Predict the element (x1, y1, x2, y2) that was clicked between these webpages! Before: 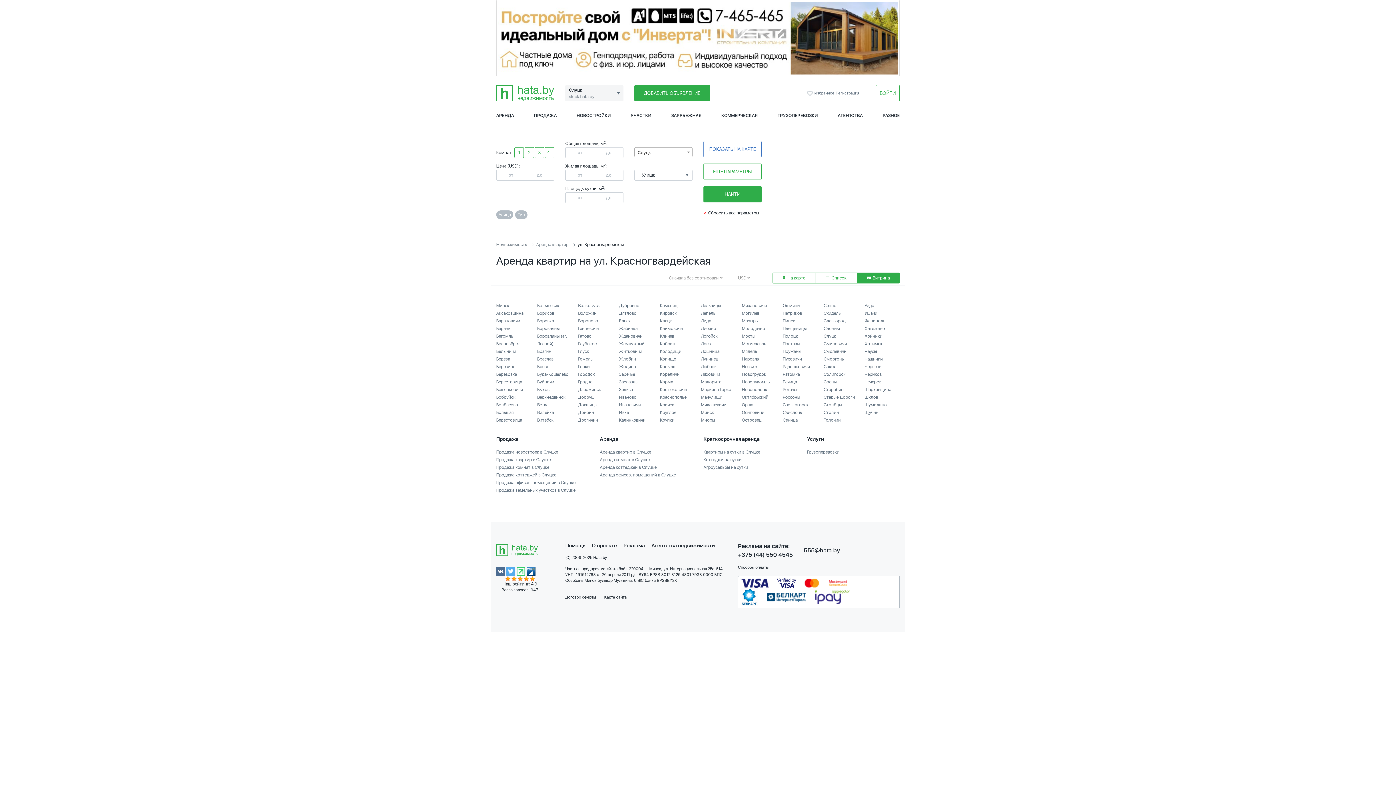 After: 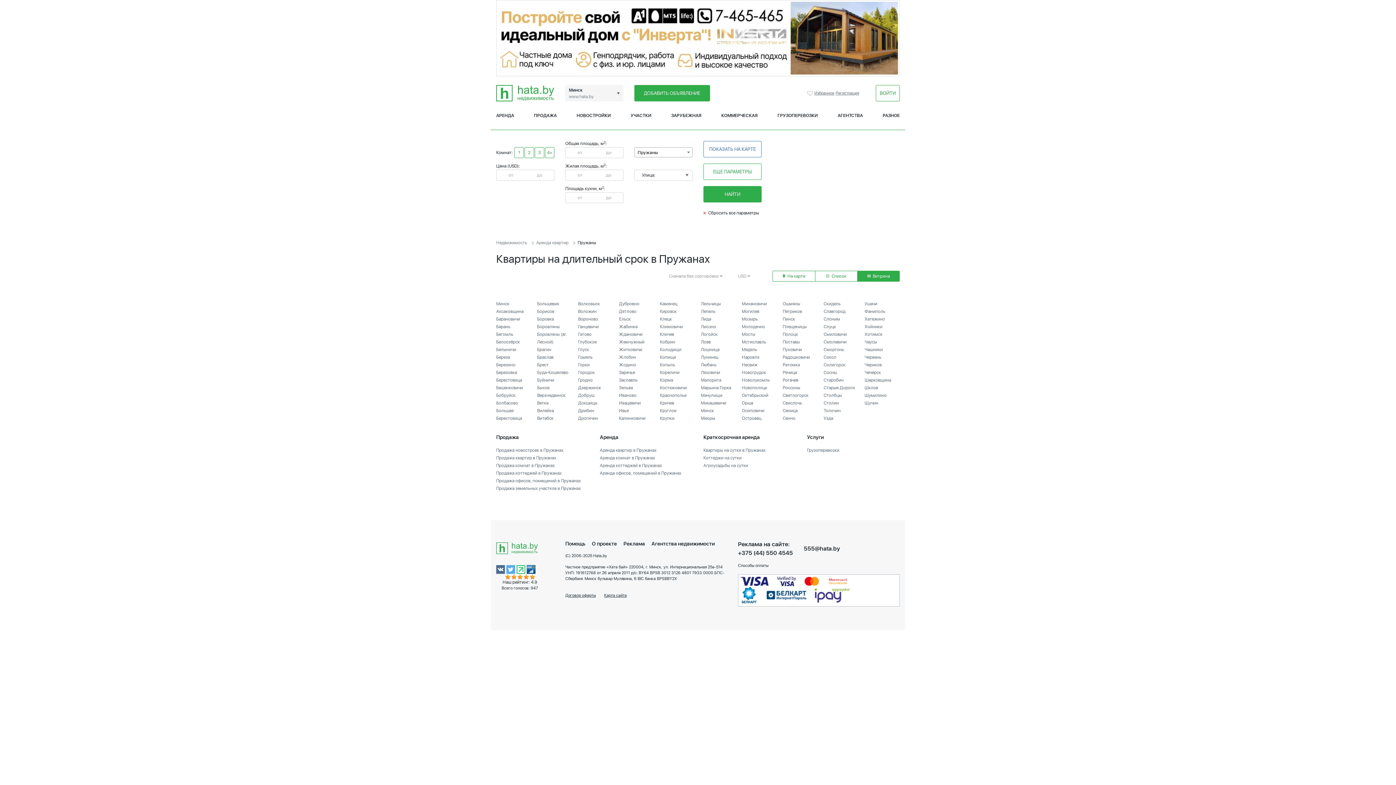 Action: label: Пружаны bbox: (782, 349, 801, 354)